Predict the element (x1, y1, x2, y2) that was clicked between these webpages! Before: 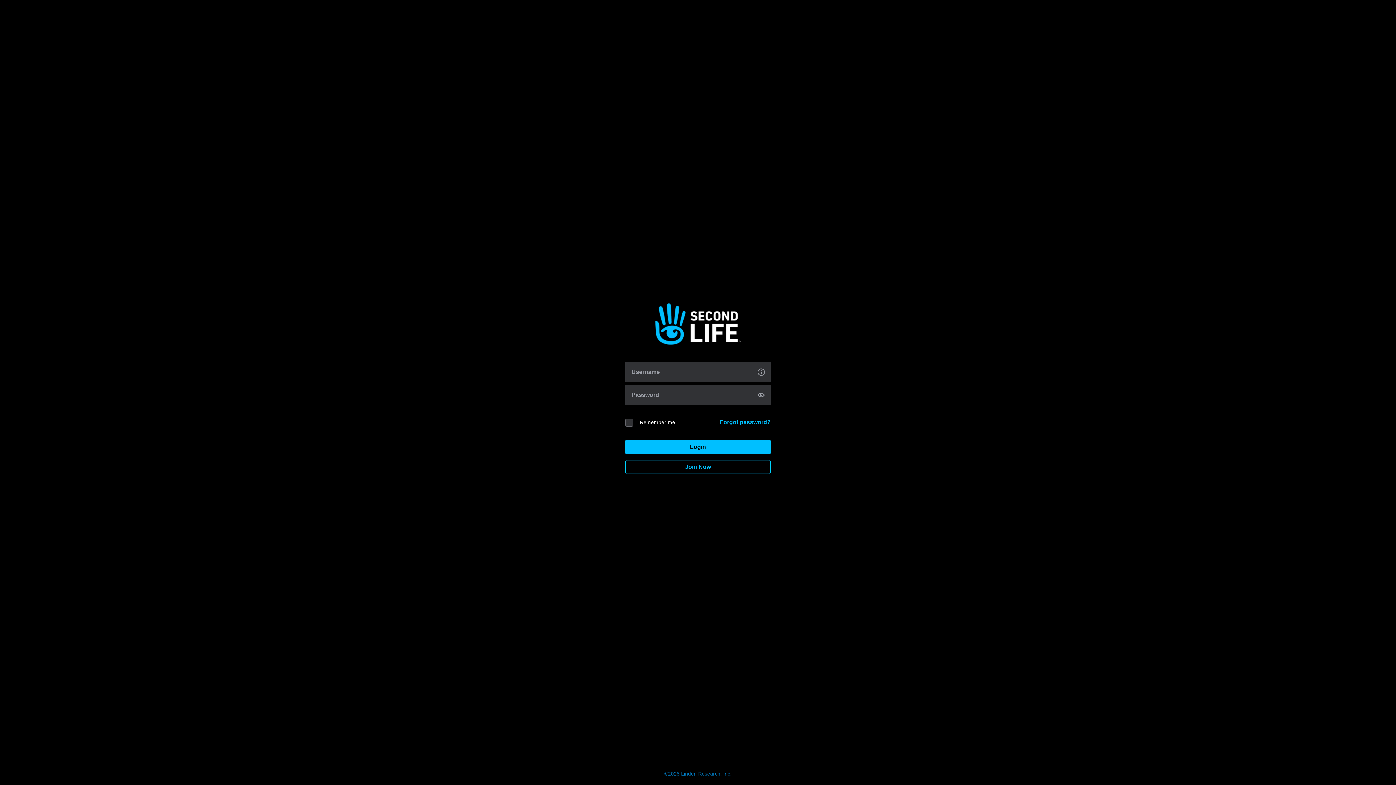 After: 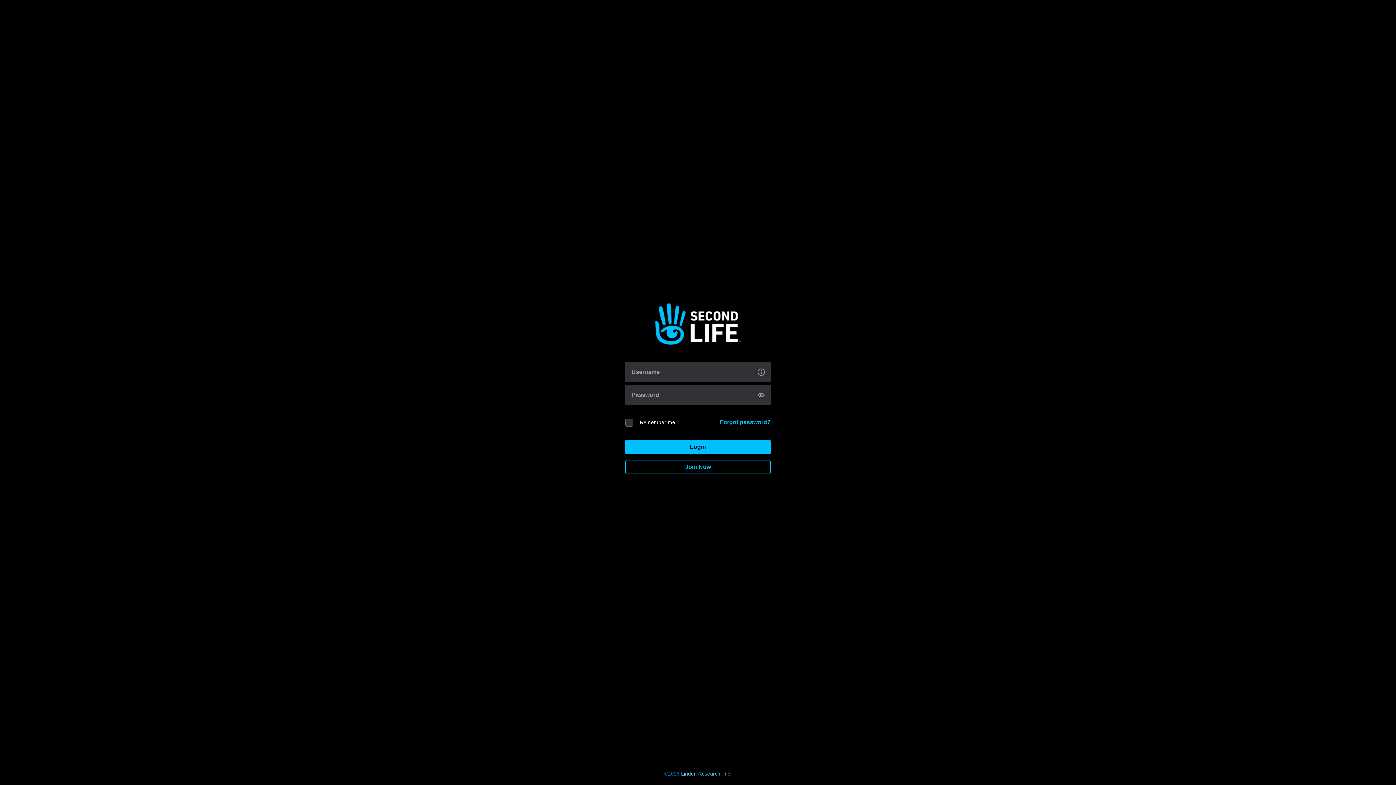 Action: label: Linden Research, Inc. bbox: (681, 771, 731, 777)